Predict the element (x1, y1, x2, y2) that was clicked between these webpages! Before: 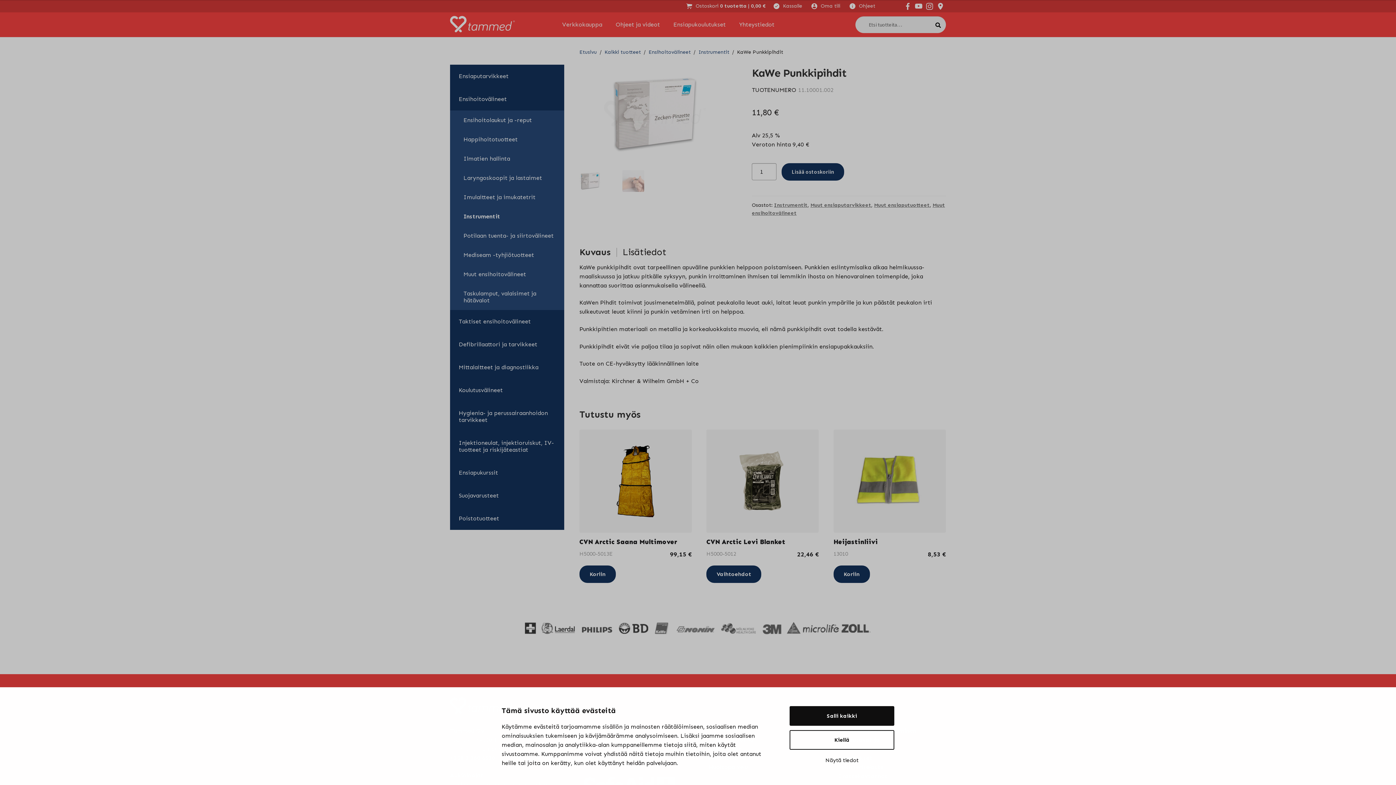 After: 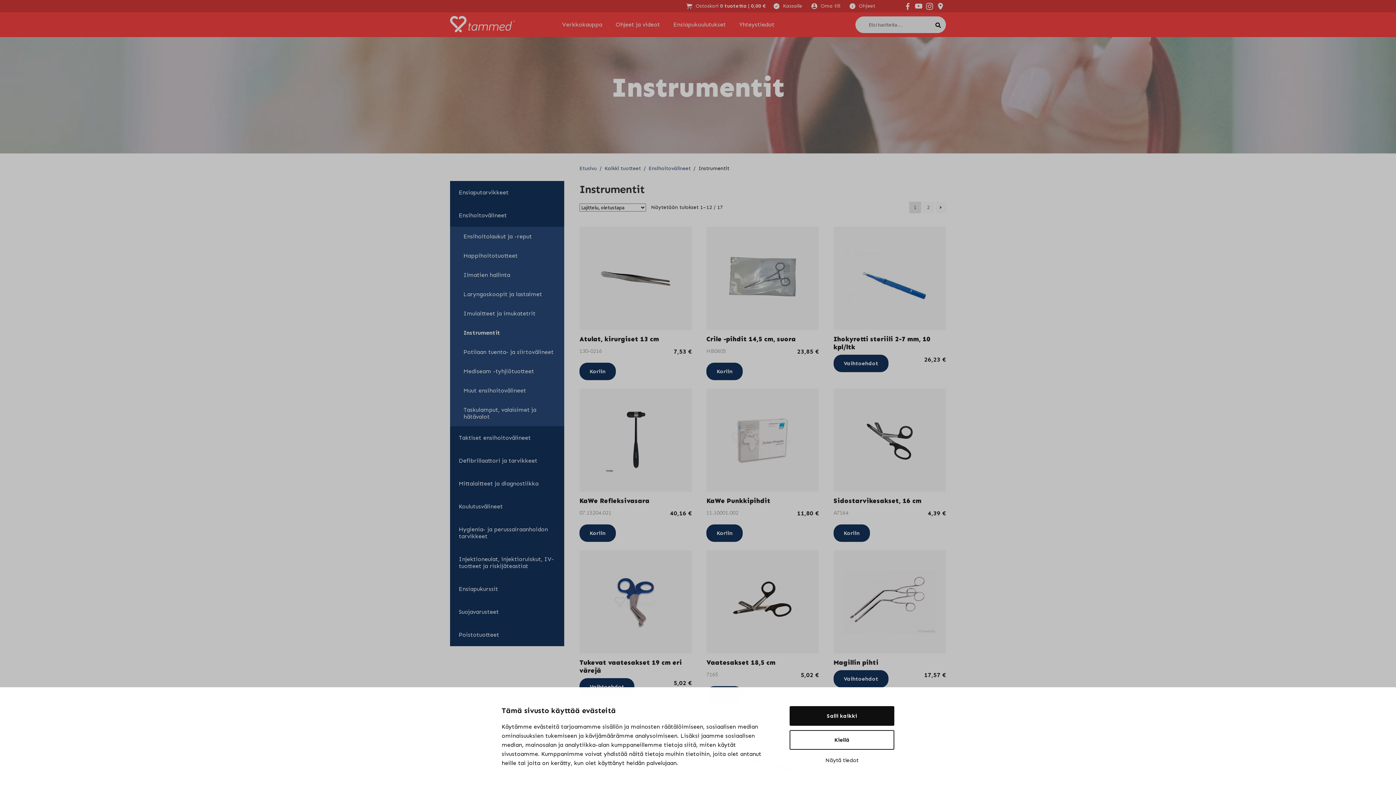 Action: bbox: (450, 206, 564, 226) label: Instrumentit